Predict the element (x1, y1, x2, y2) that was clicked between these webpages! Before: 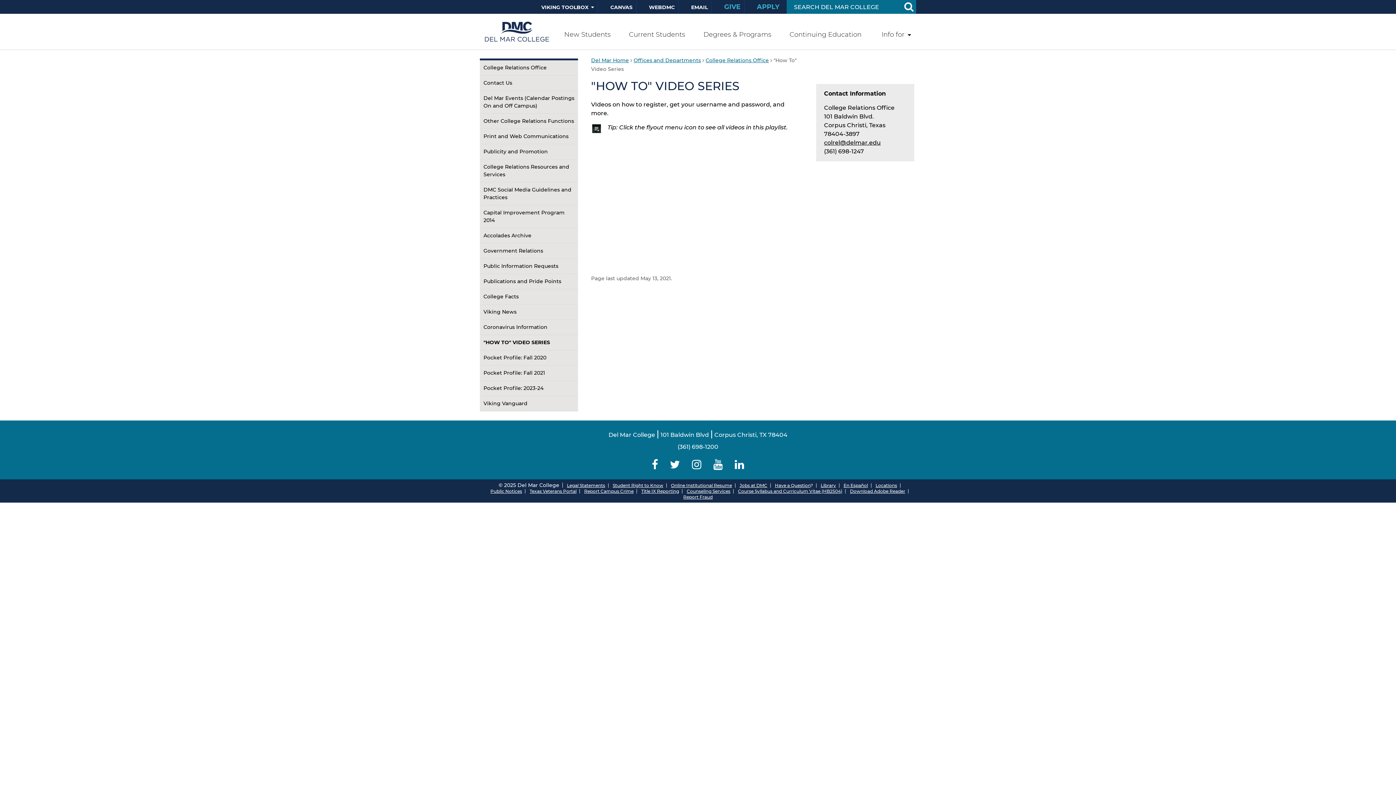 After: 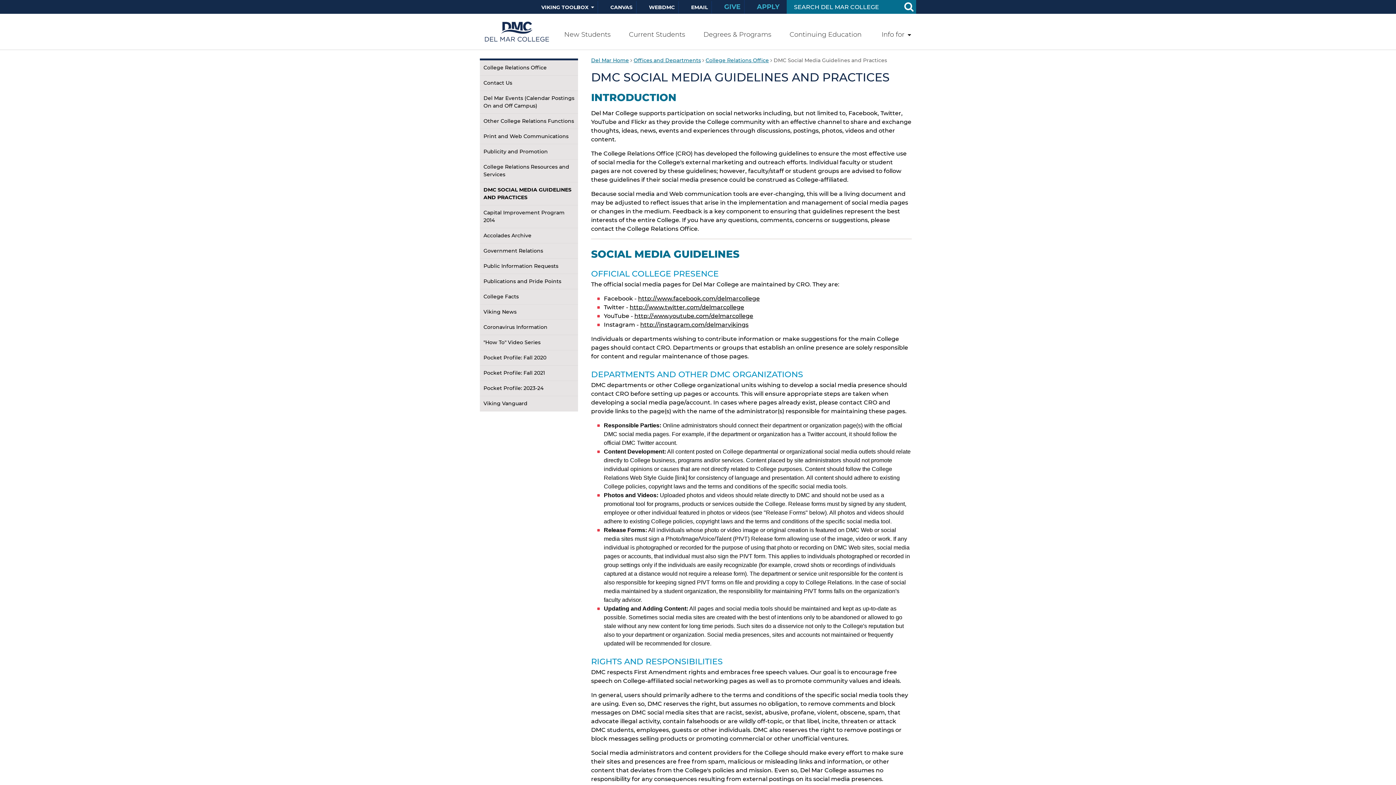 Action: bbox: (480, 182, 578, 205) label: DMC Social Media Guidelines and Practices